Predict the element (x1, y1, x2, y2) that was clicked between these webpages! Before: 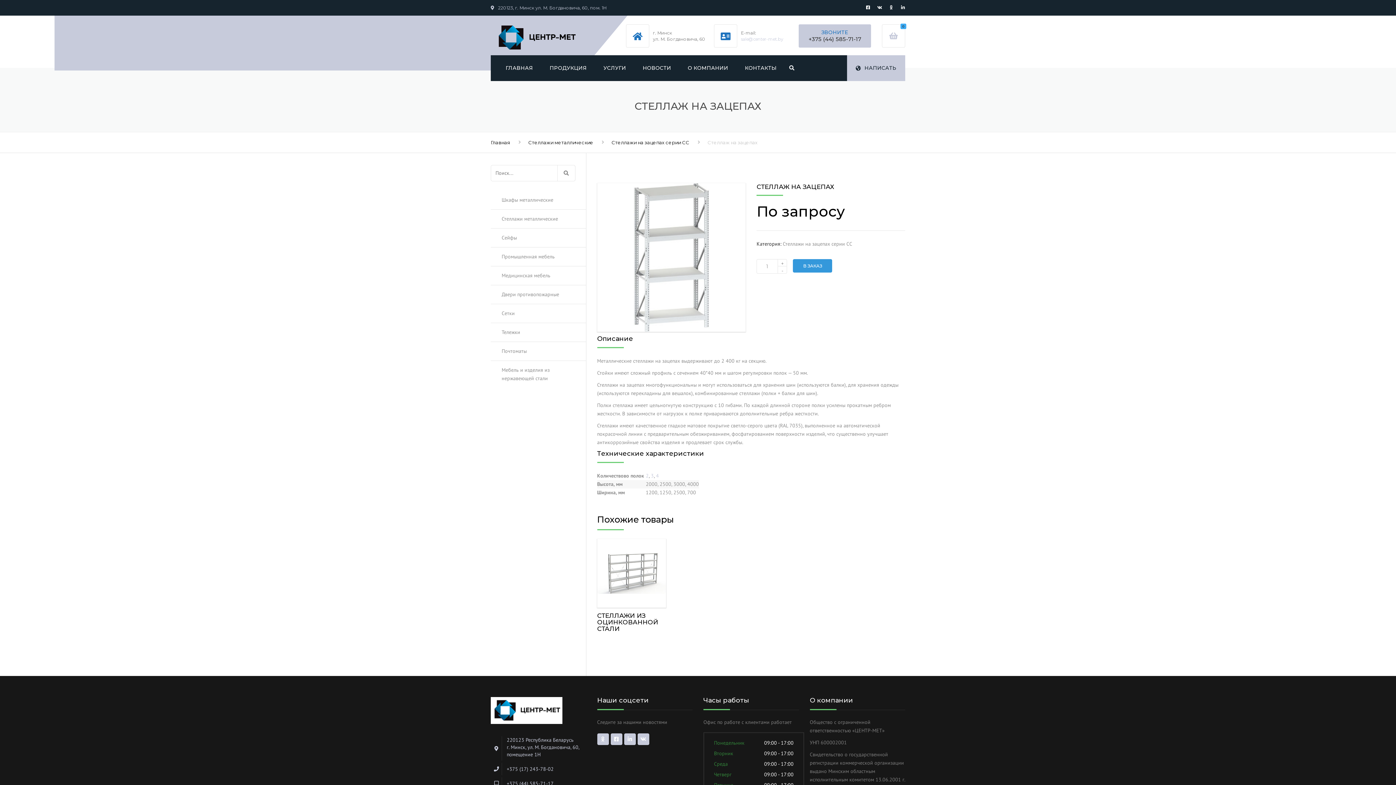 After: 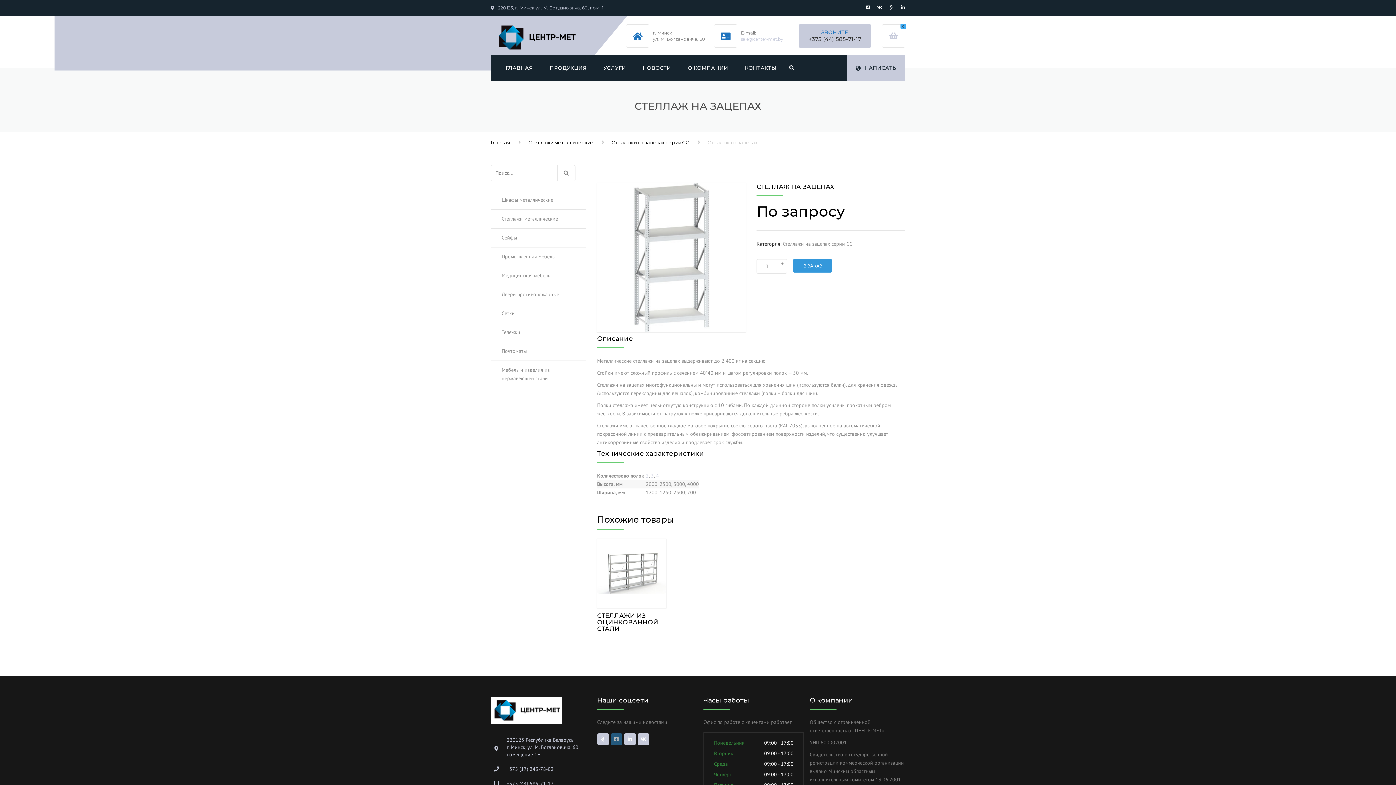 Action: bbox: (610, 733, 622, 745)